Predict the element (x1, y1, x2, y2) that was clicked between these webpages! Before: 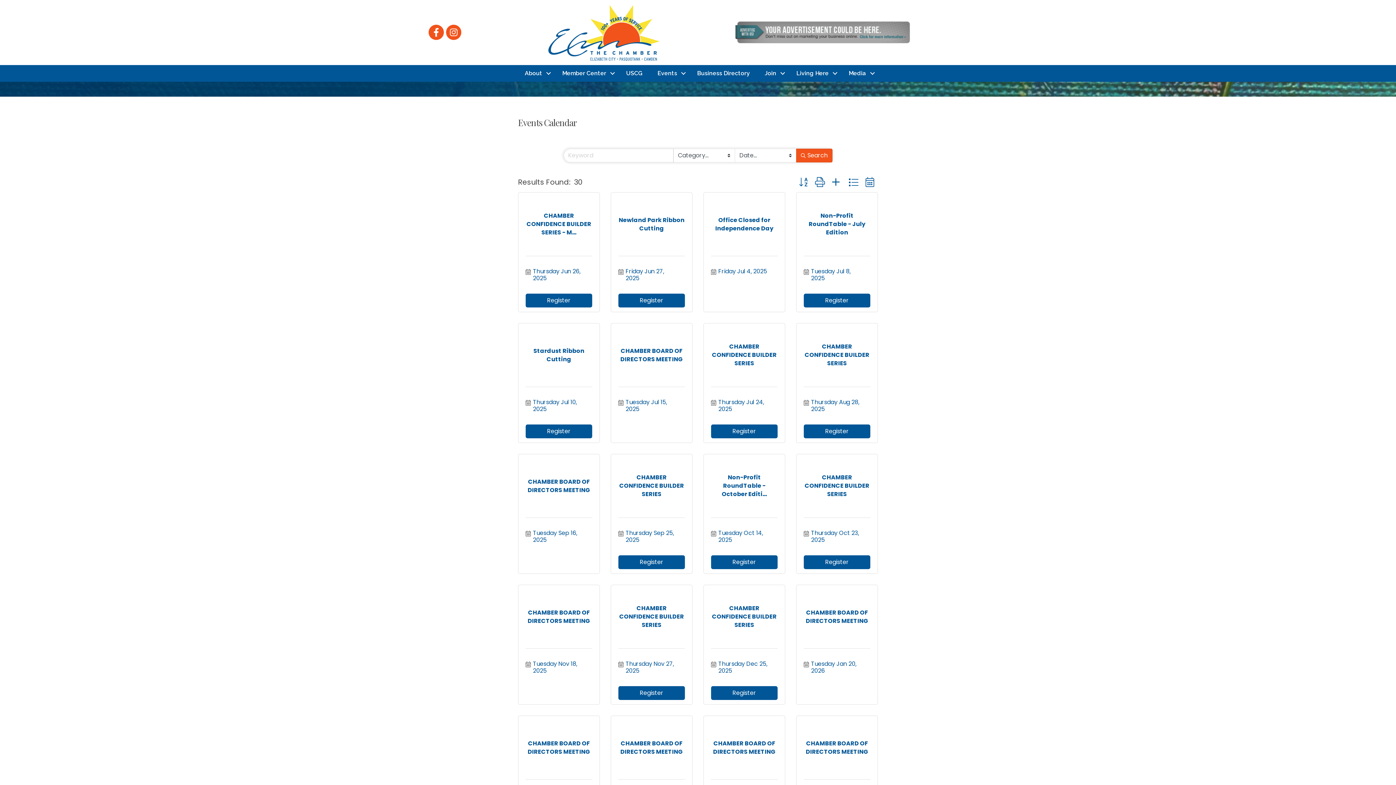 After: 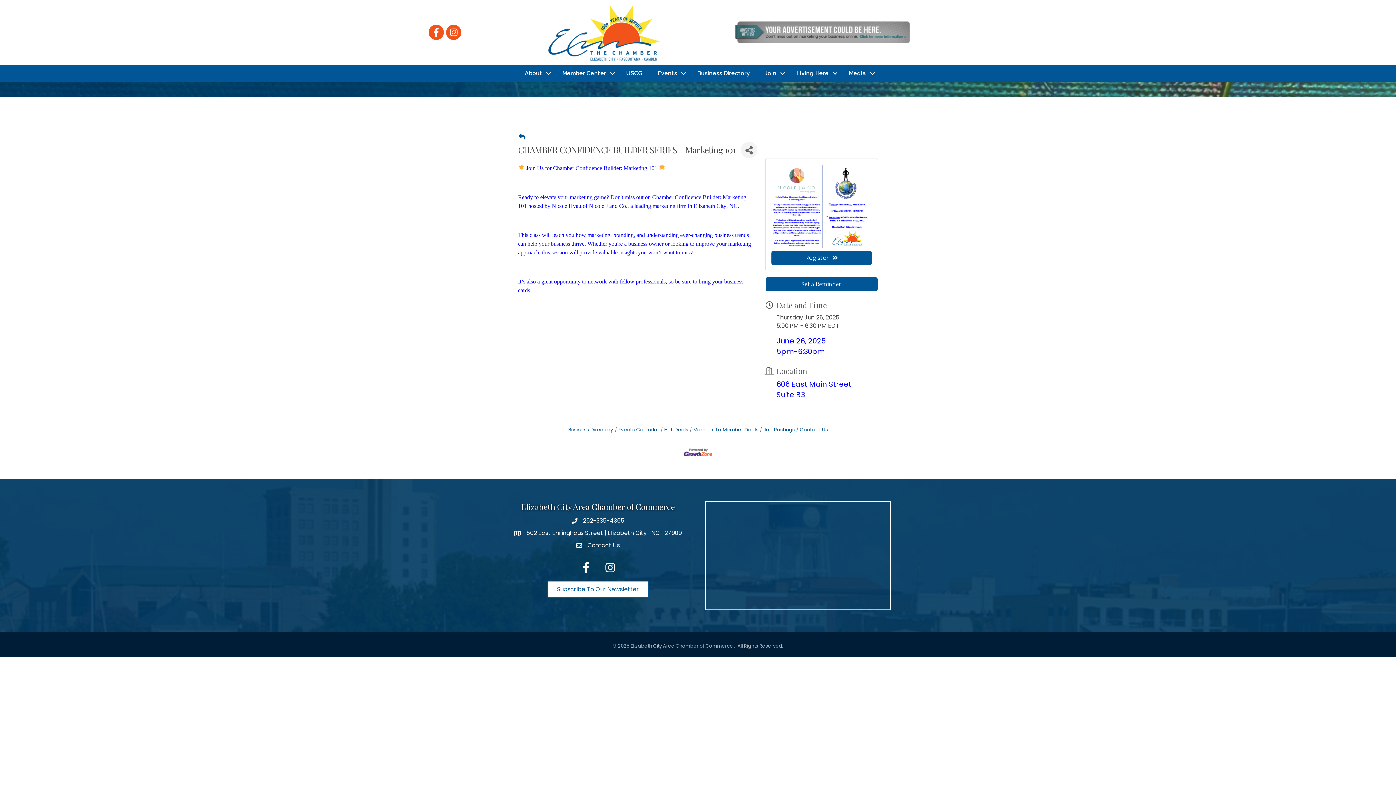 Action: bbox: (533, 267, 585, 281) label: Thursday Jun 26, 2025